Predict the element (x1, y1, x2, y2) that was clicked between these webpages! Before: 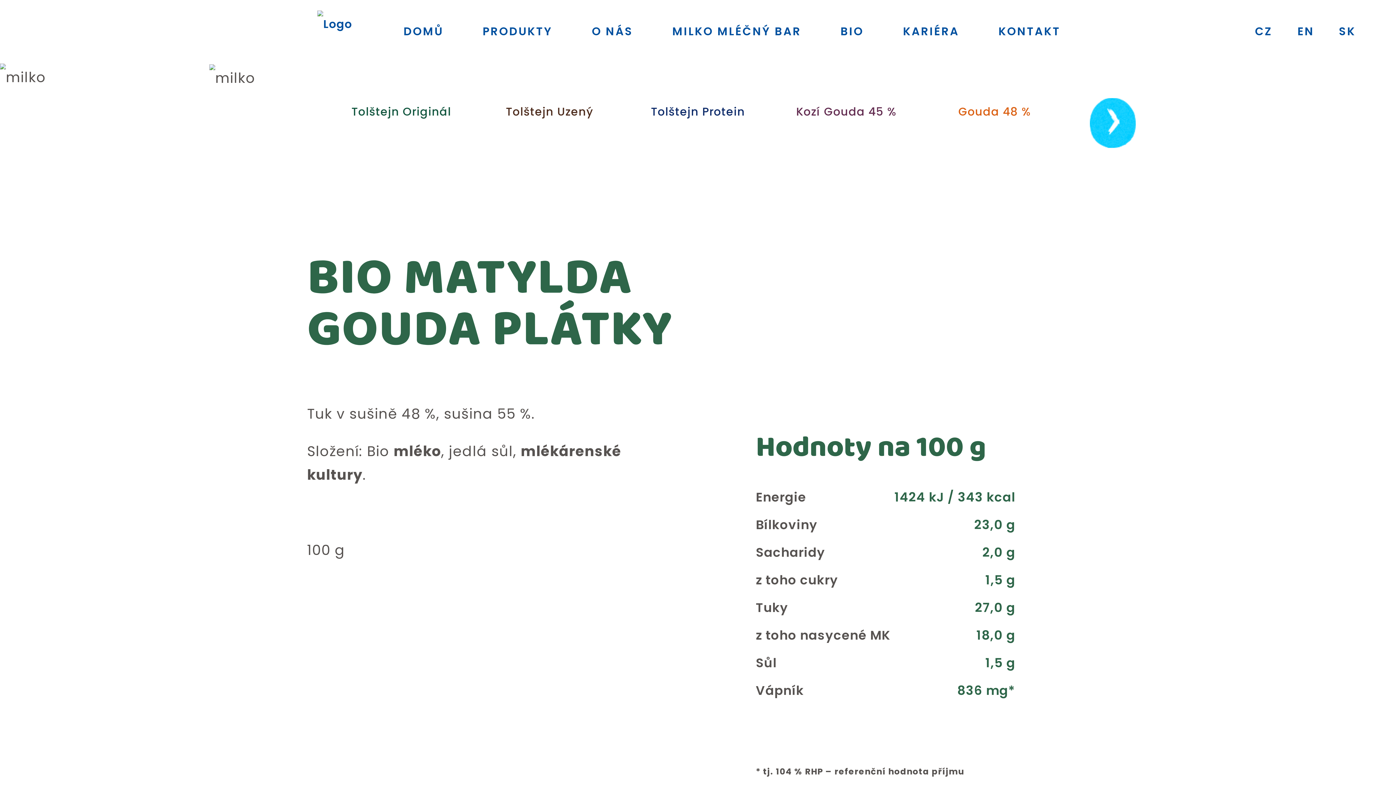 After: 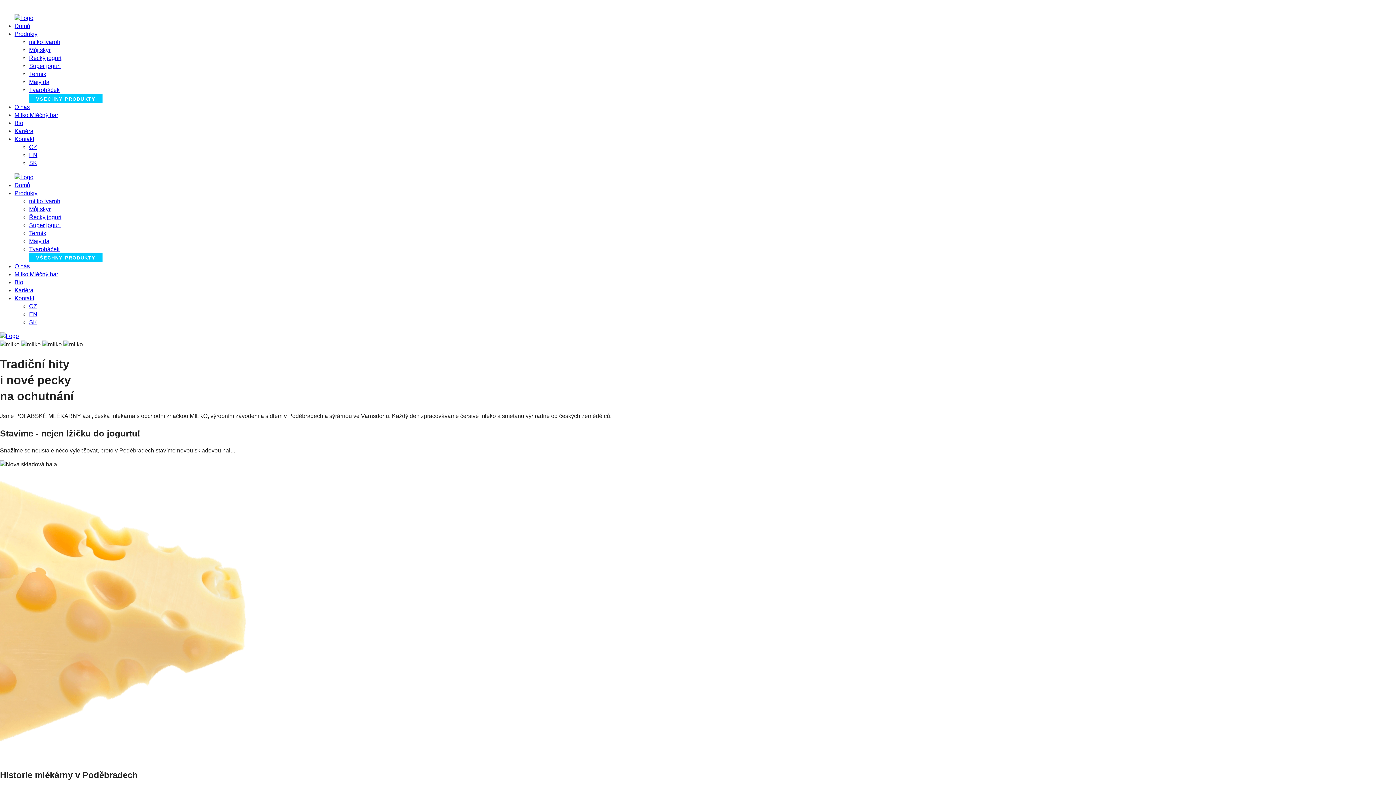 Action: label: O NÁS bbox: (574, 0, 651, 62)